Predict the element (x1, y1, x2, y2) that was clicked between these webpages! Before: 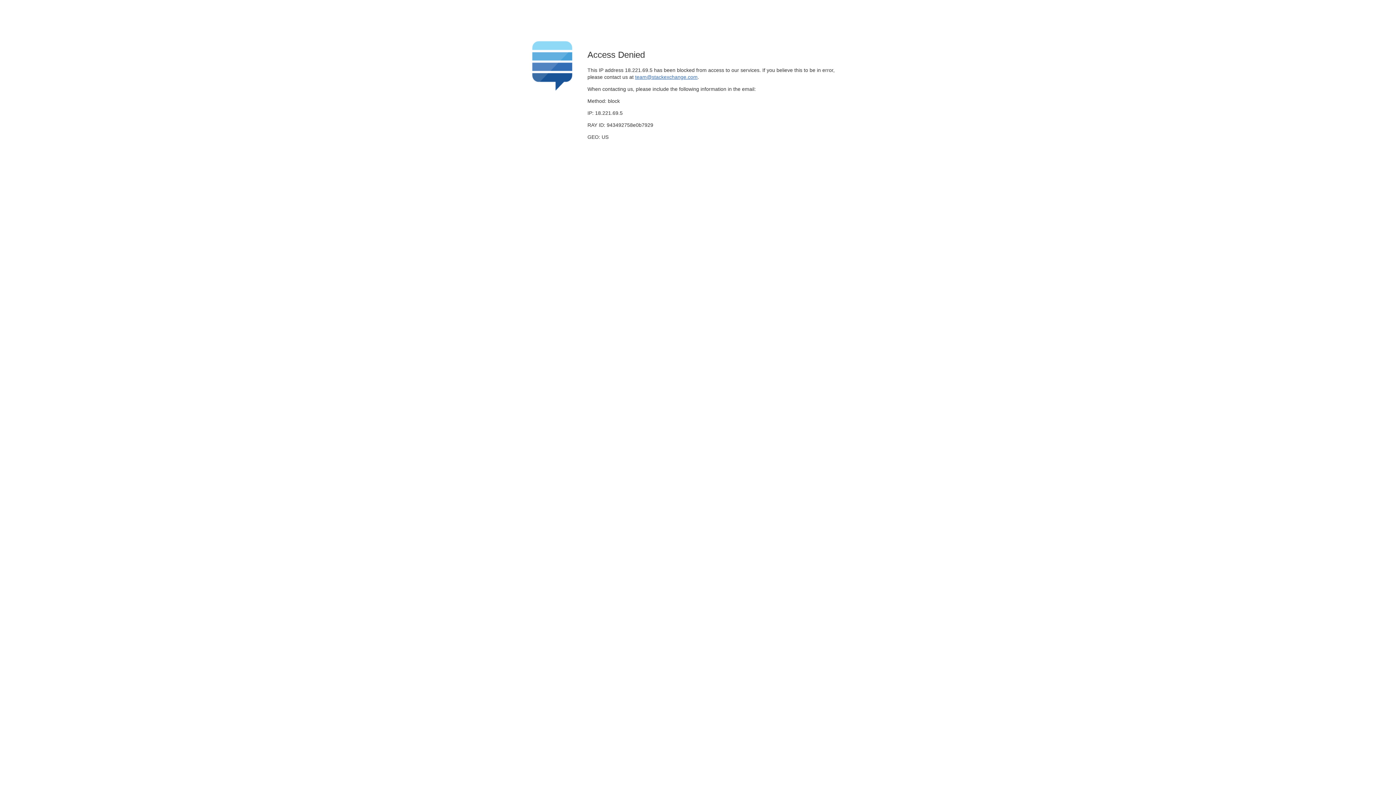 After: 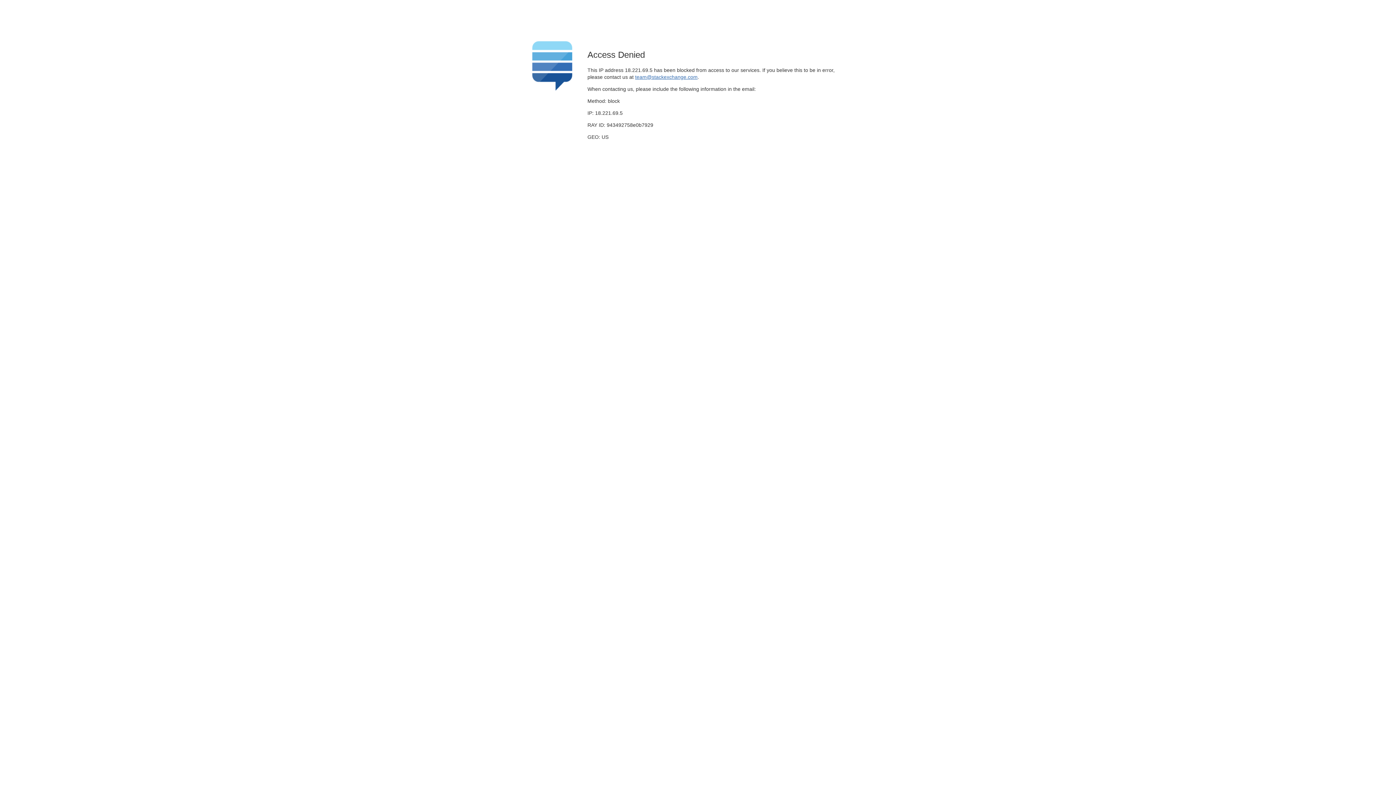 Action: bbox: (635, 74, 697, 79) label: team@stackexchange.com